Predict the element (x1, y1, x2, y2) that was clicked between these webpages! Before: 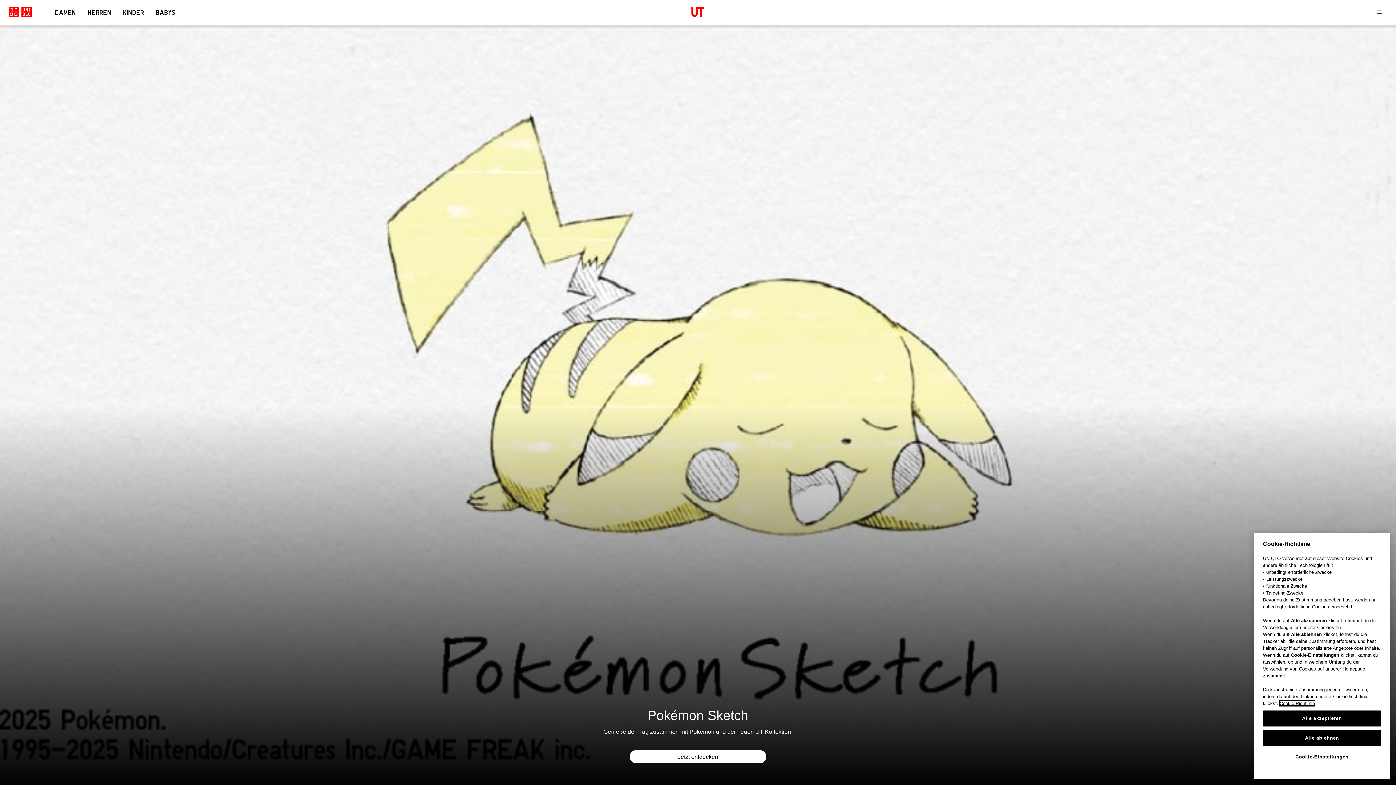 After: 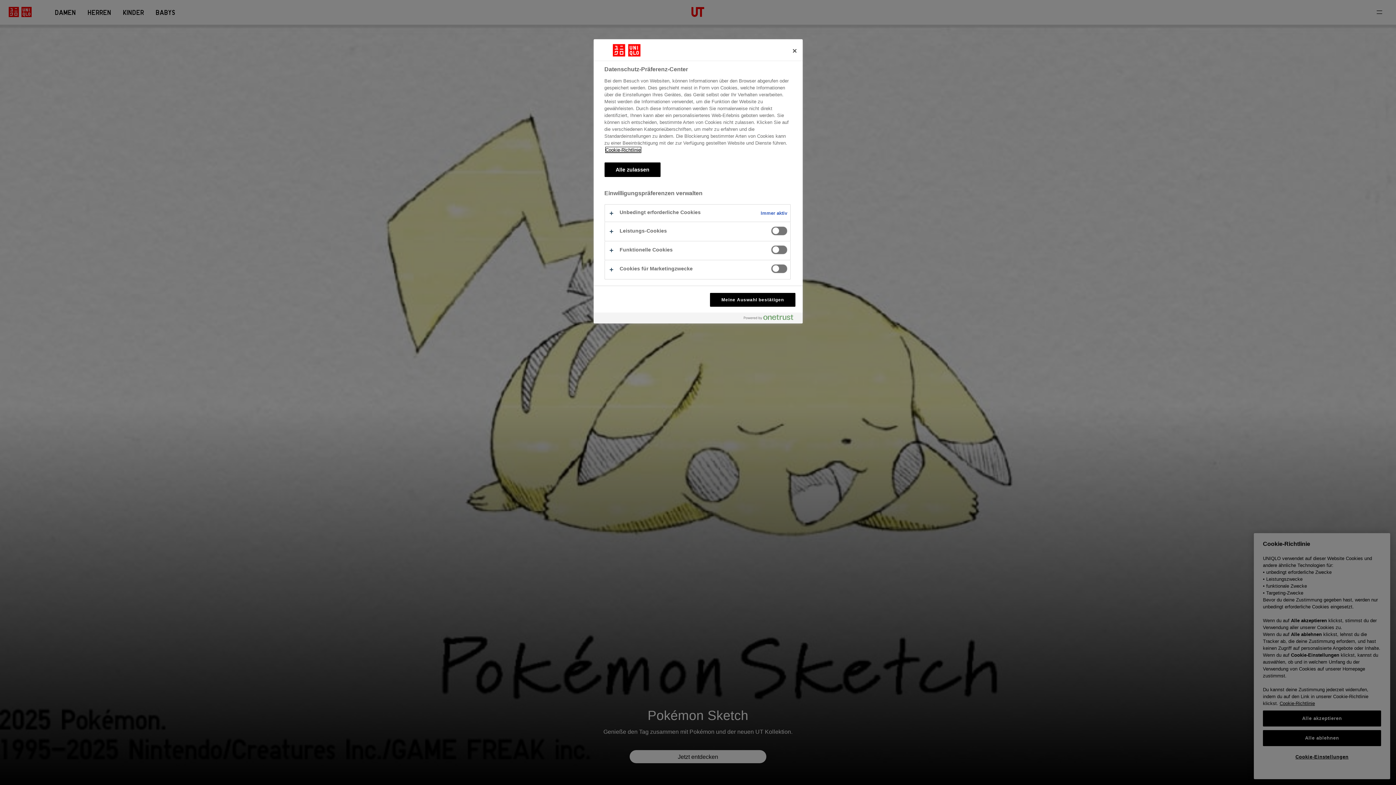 Action: bbox: (1263, 749, 1381, 765) label: Cookie-Einstellungen